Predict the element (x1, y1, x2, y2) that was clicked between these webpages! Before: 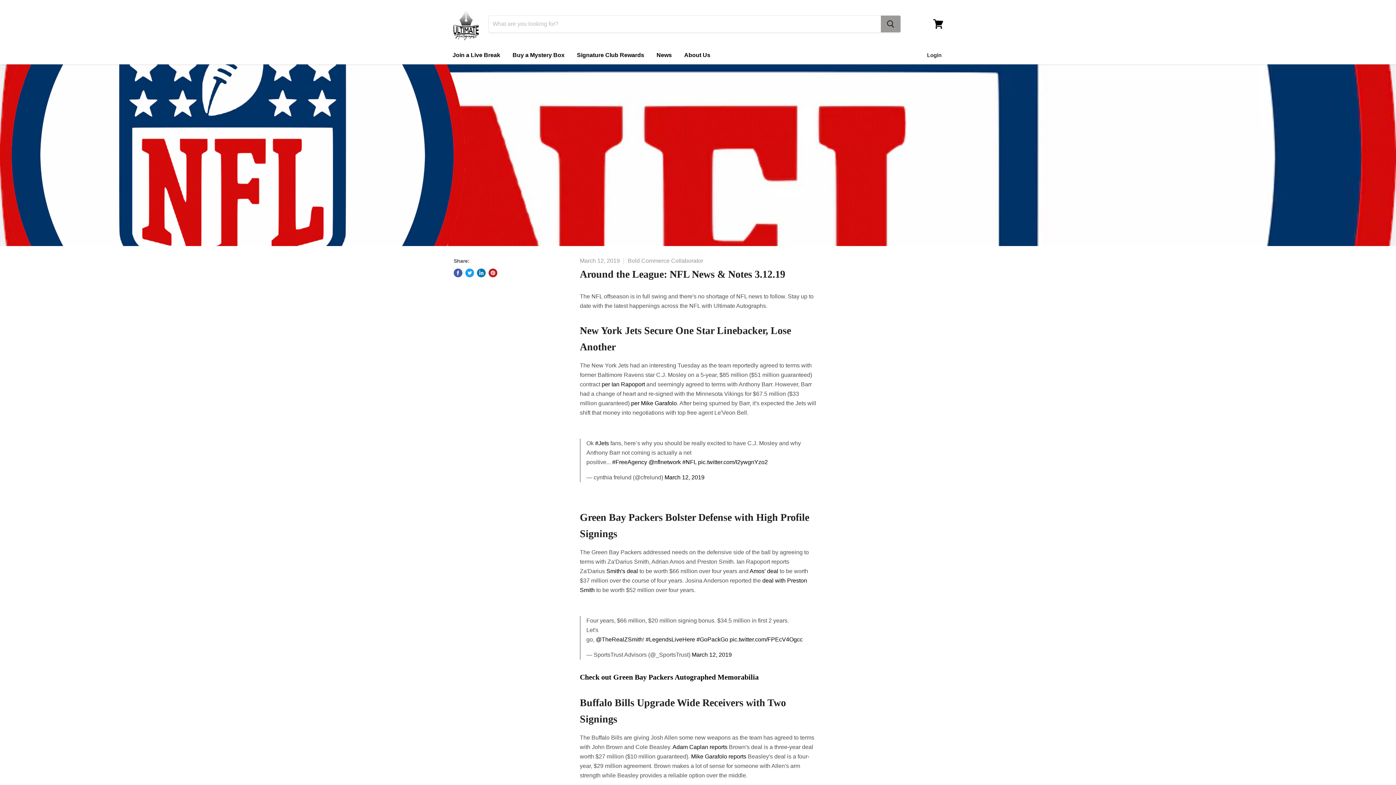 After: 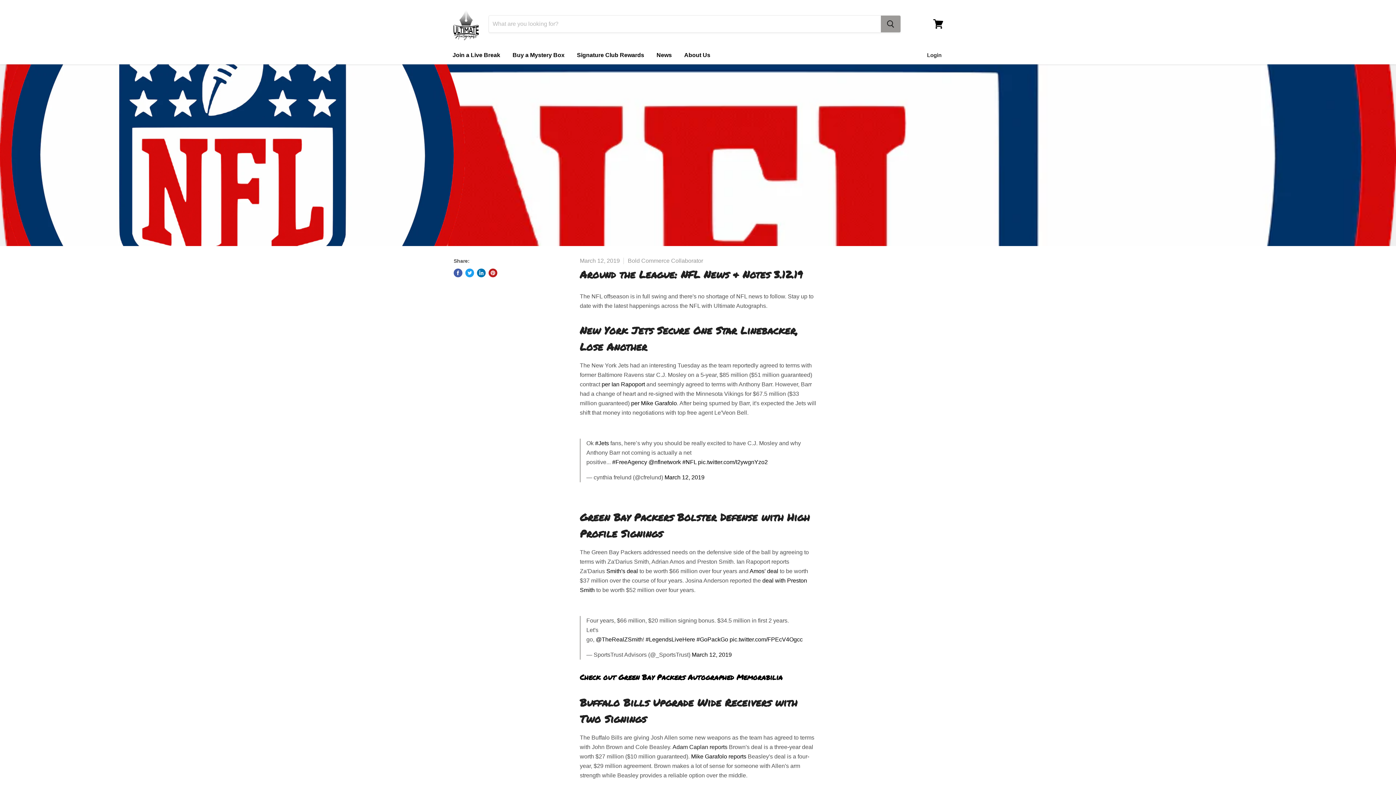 Action: label: Adam Caplan reports bbox: (672, 744, 727, 750)